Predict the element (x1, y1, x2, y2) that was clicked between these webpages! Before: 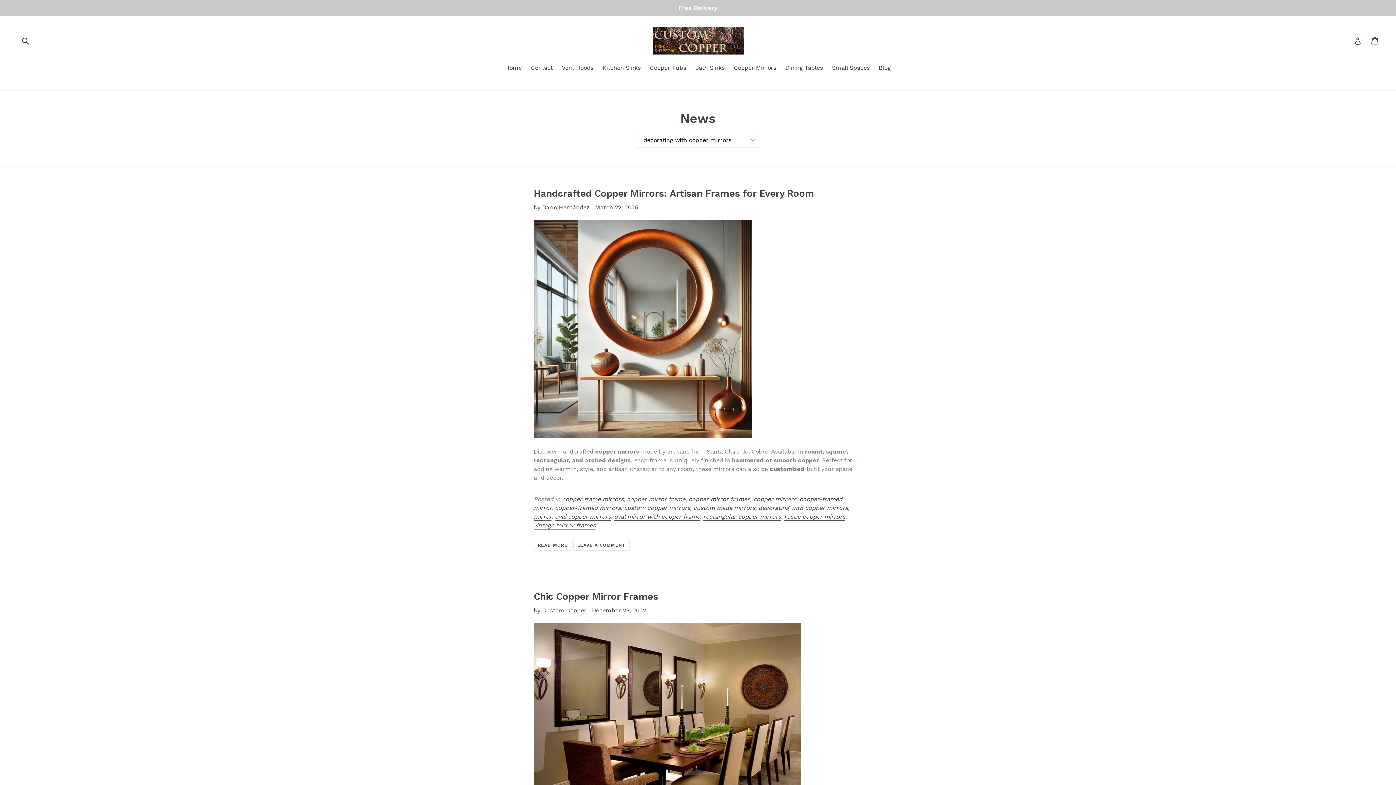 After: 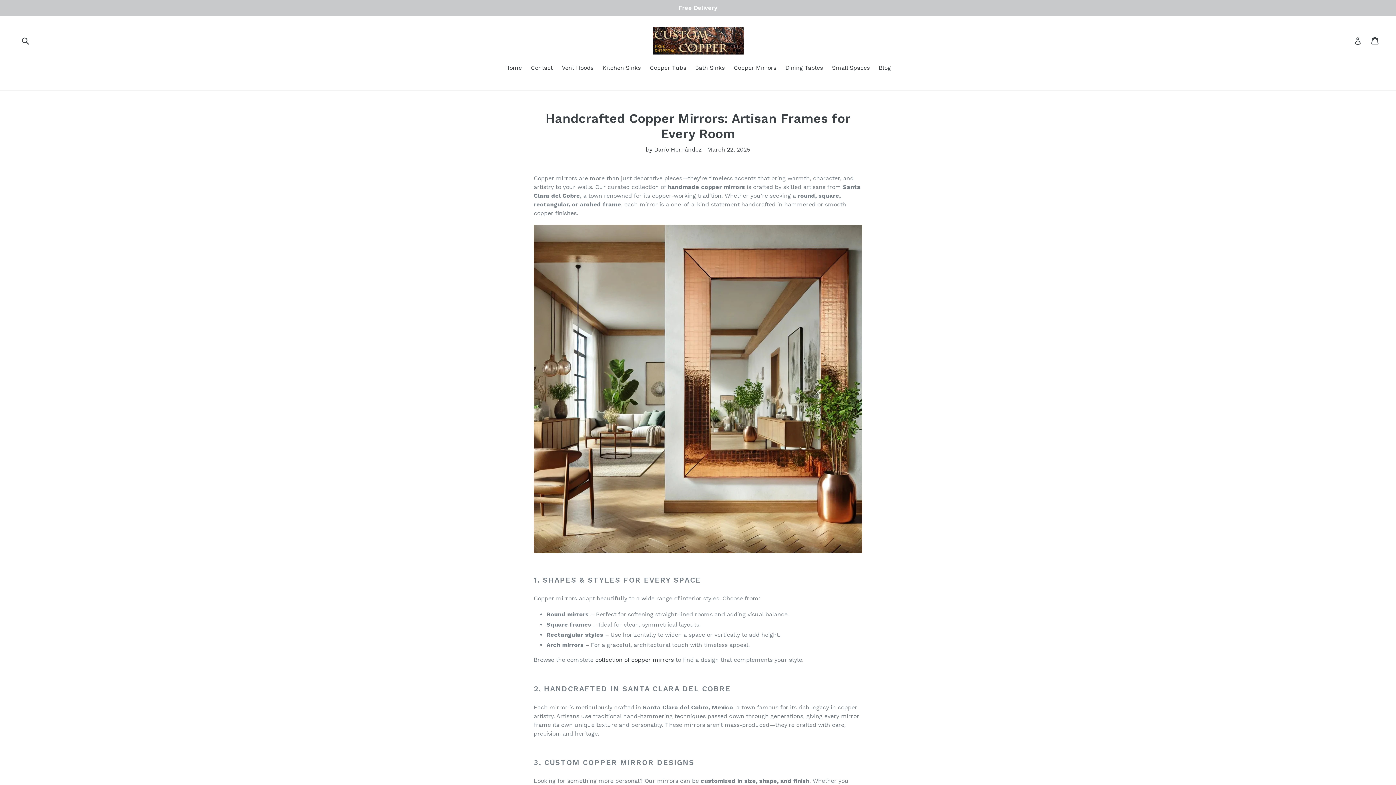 Action: bbox: (533, 540, 571, 551) label: READ MORE